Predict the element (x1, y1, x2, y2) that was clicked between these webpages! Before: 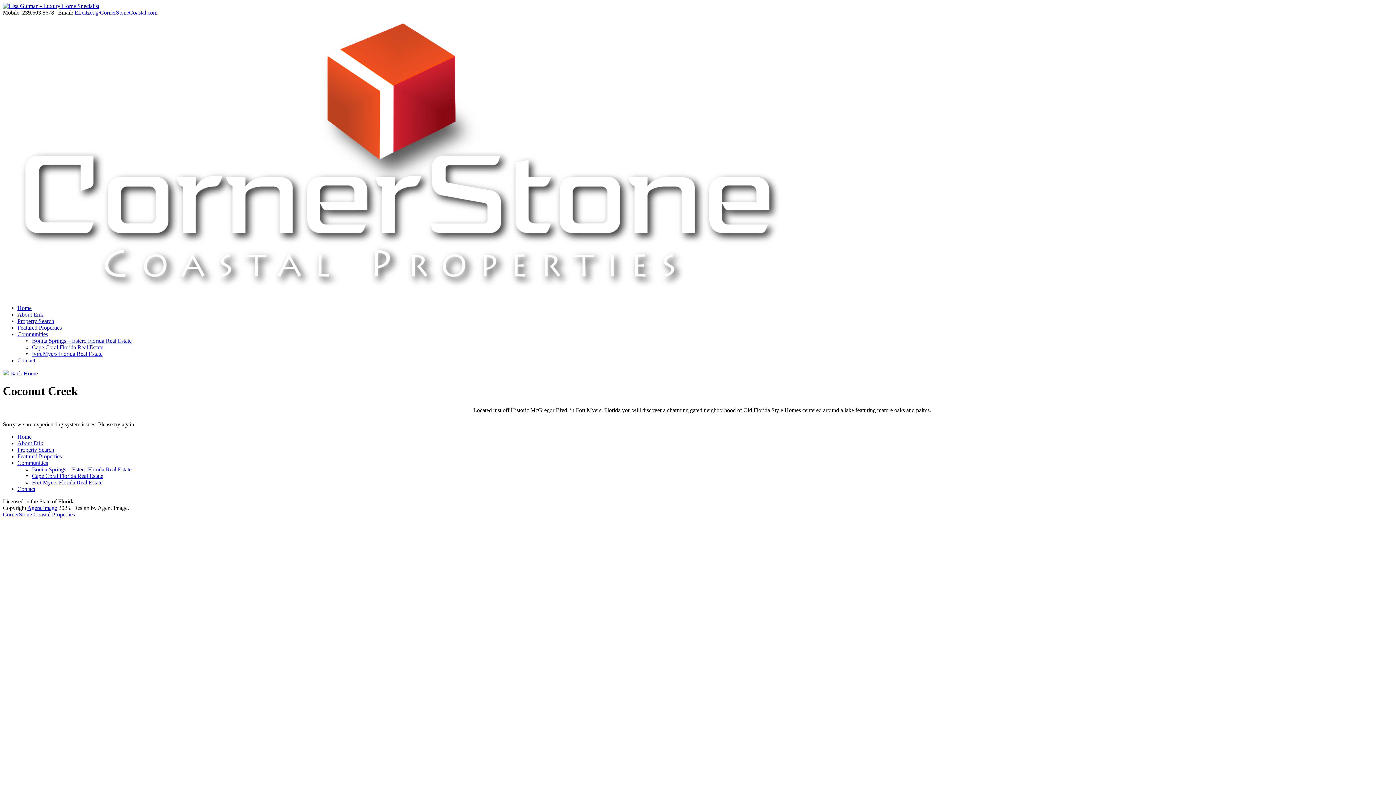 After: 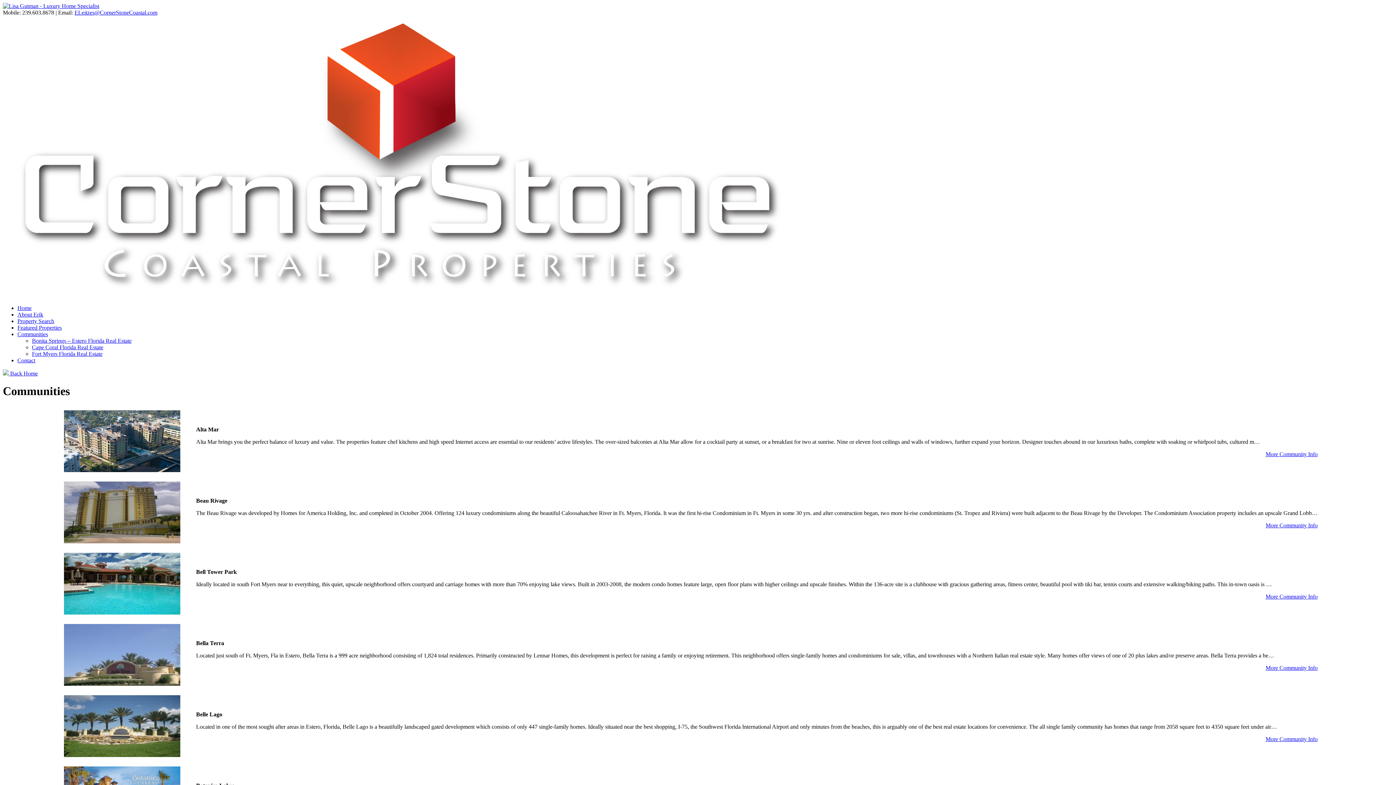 Action: bbox: (17, 331, 48, 337) label: Communities